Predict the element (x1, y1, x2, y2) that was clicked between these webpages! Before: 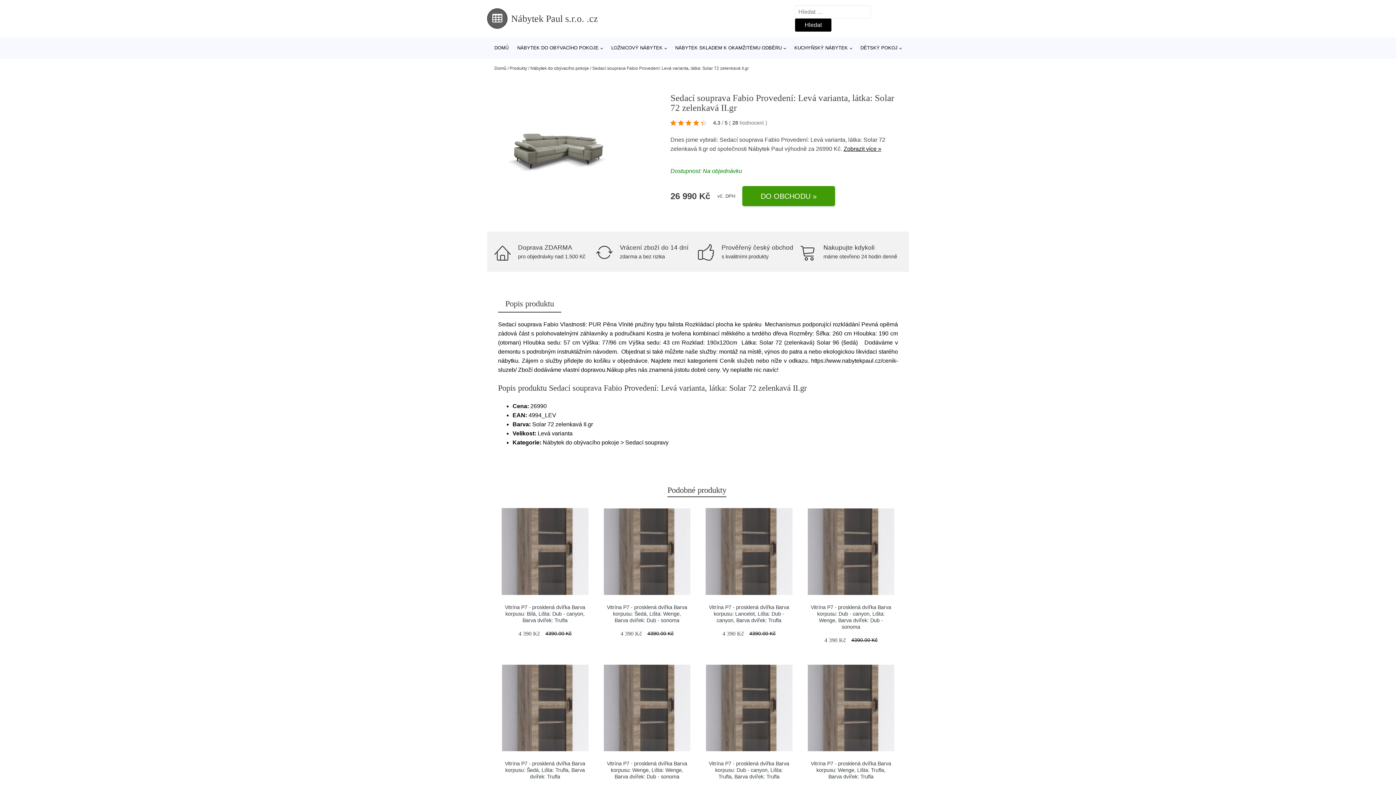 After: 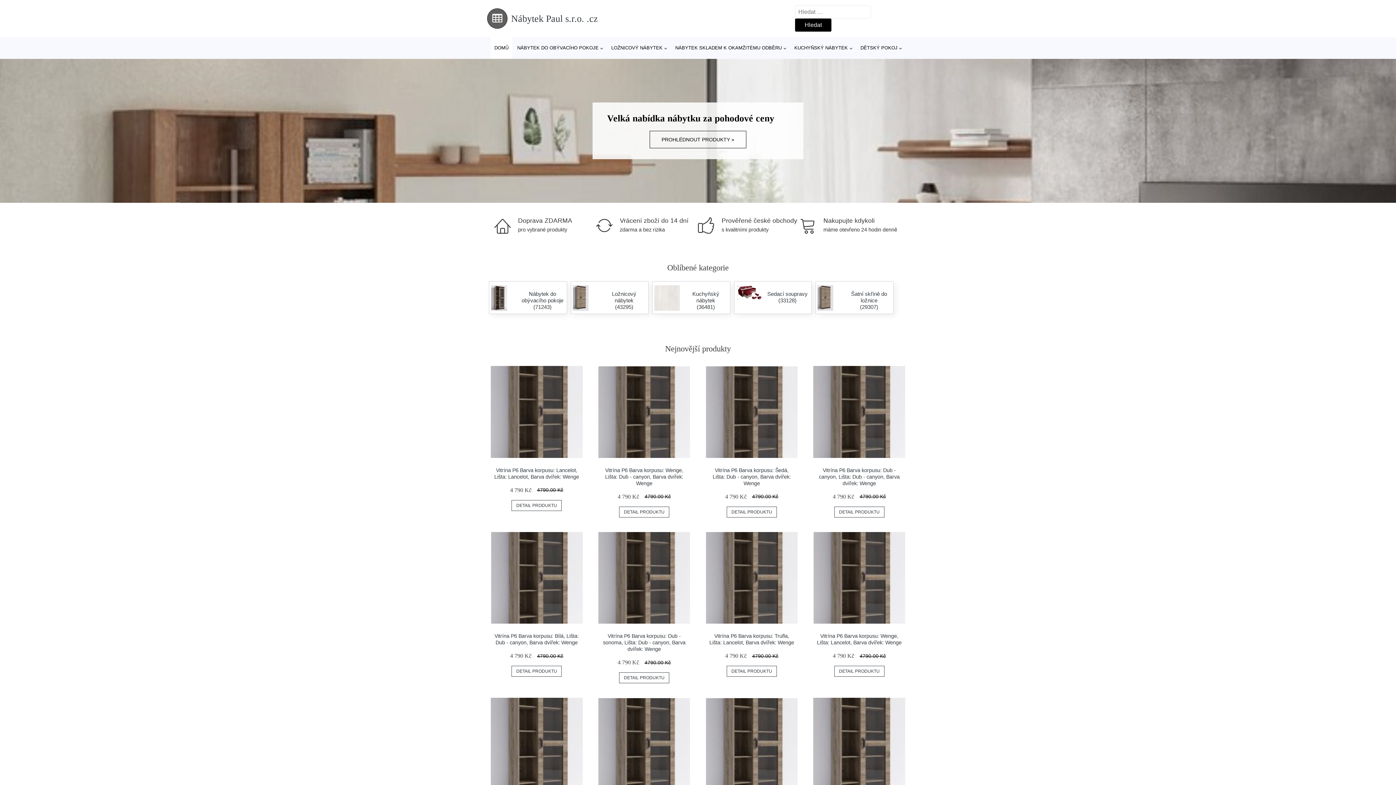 Action: bbox: (487, 8, 598, 28) label: Nábytek Paul s.r.o. .cz